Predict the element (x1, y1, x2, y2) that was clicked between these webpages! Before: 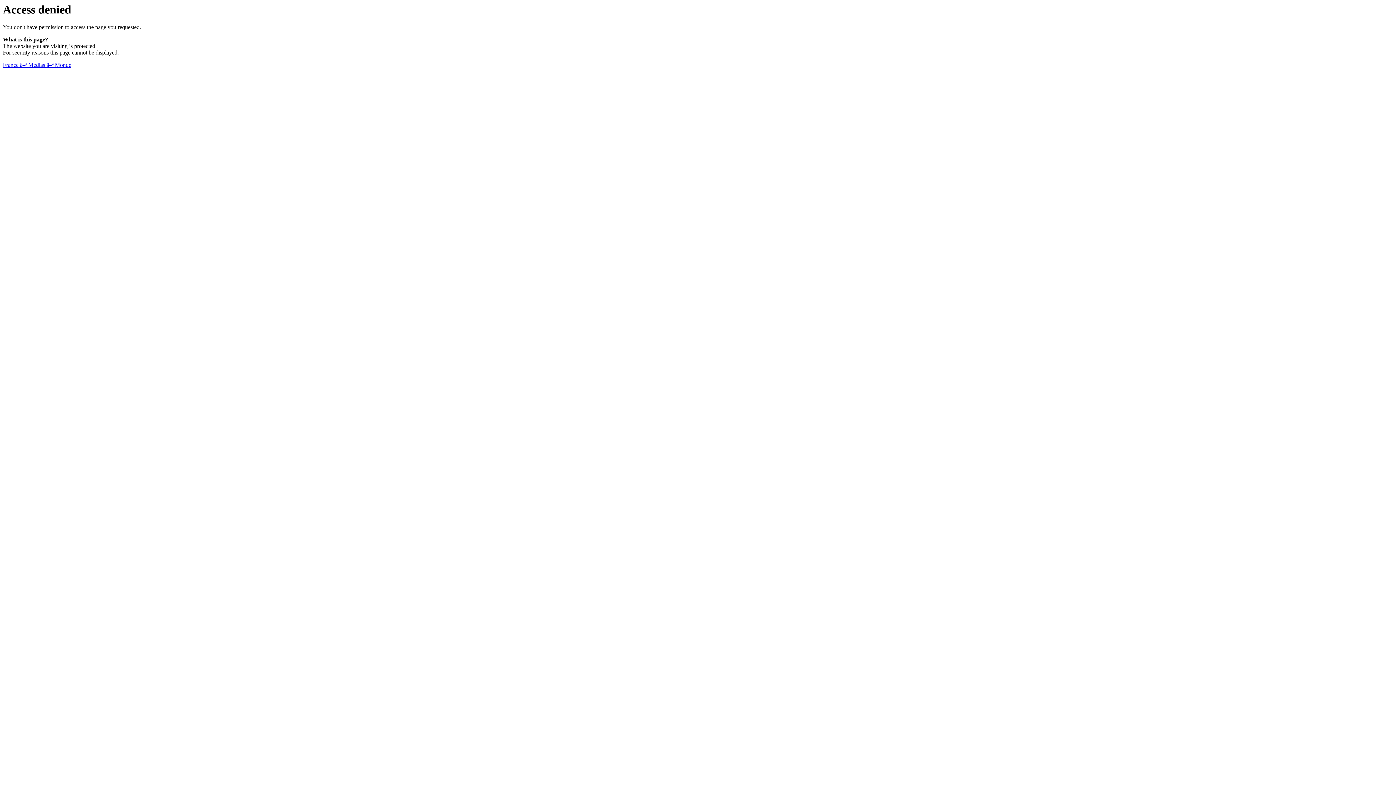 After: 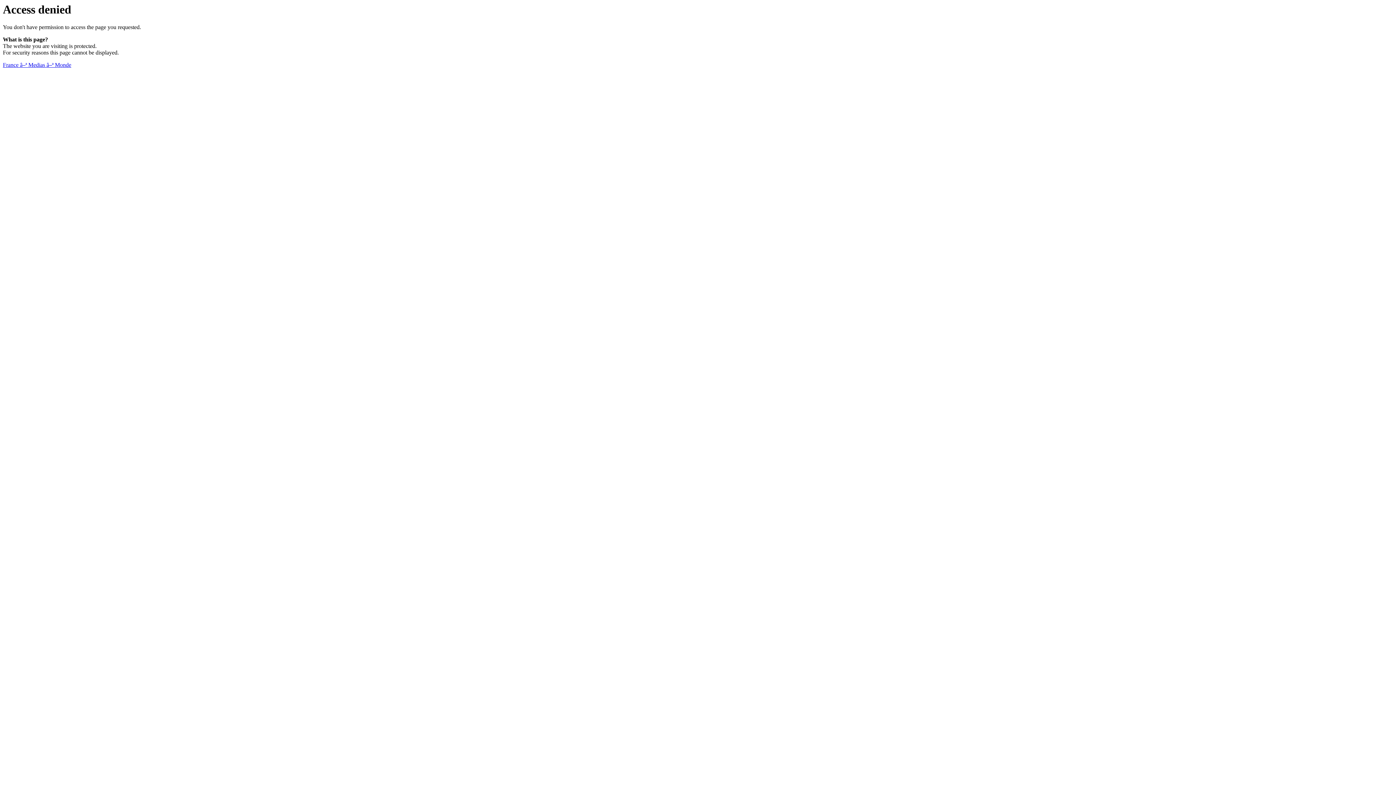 Action: label: France â–ª Medias â–ª Monde bbox: (2, 61, 71, 68)